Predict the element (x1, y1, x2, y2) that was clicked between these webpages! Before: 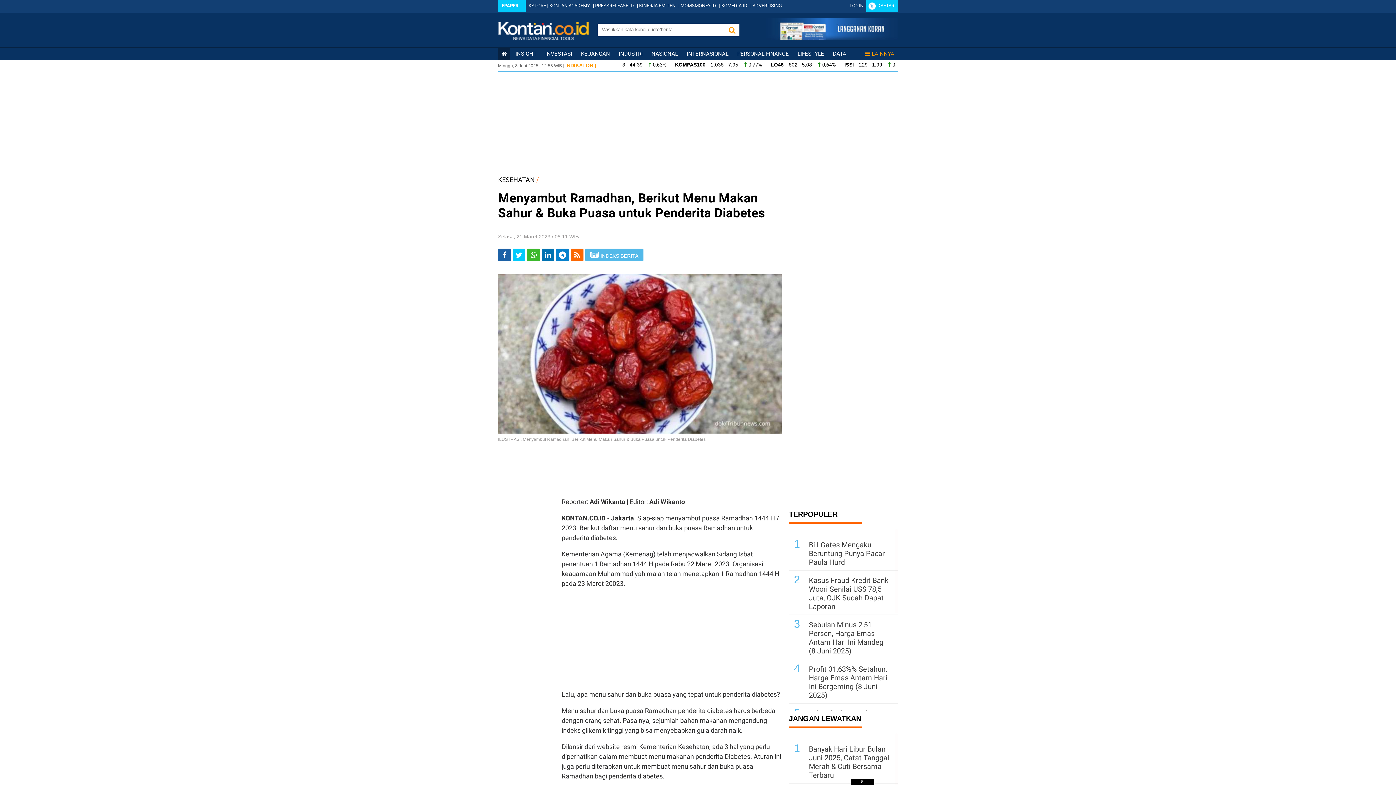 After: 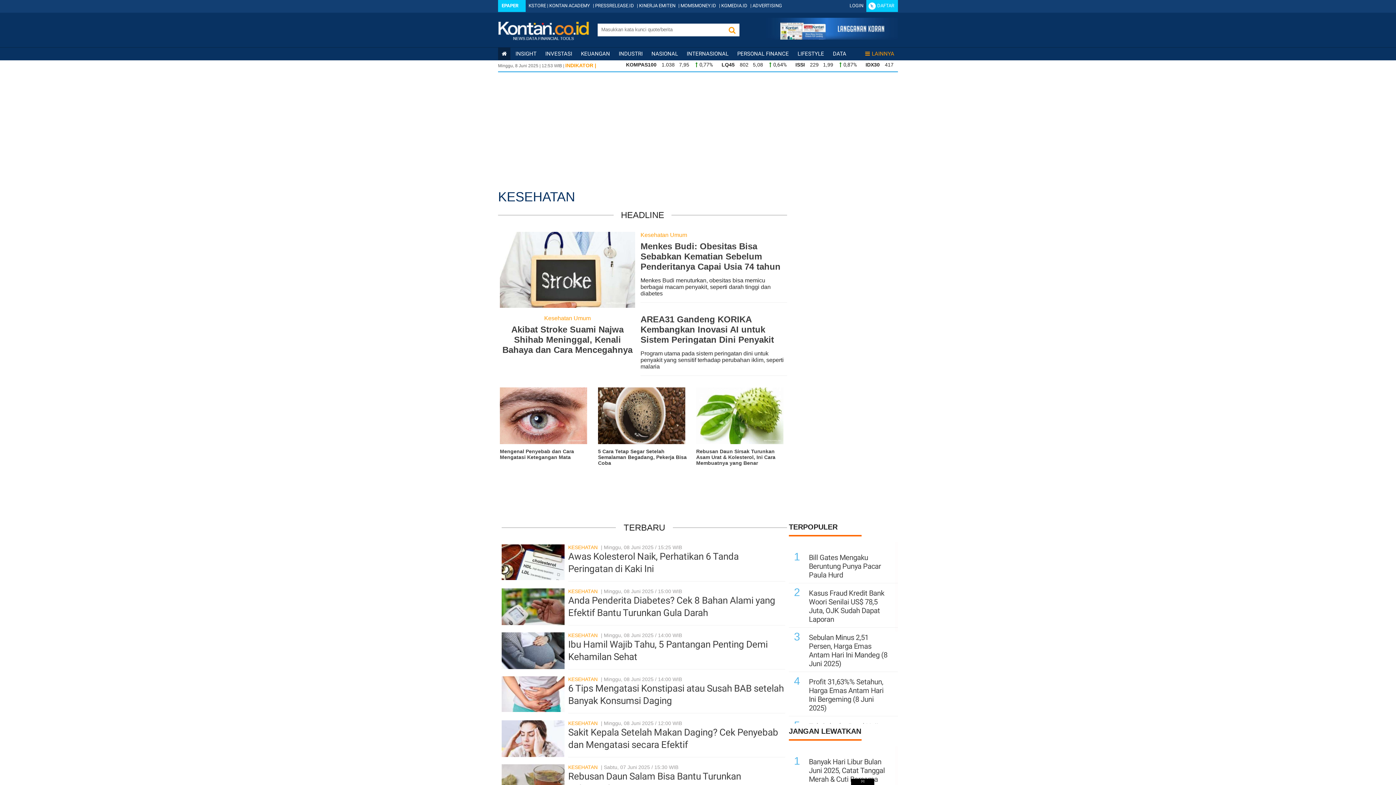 Action: label: KESEHATAN bbox: (498, 176, 534, 183)